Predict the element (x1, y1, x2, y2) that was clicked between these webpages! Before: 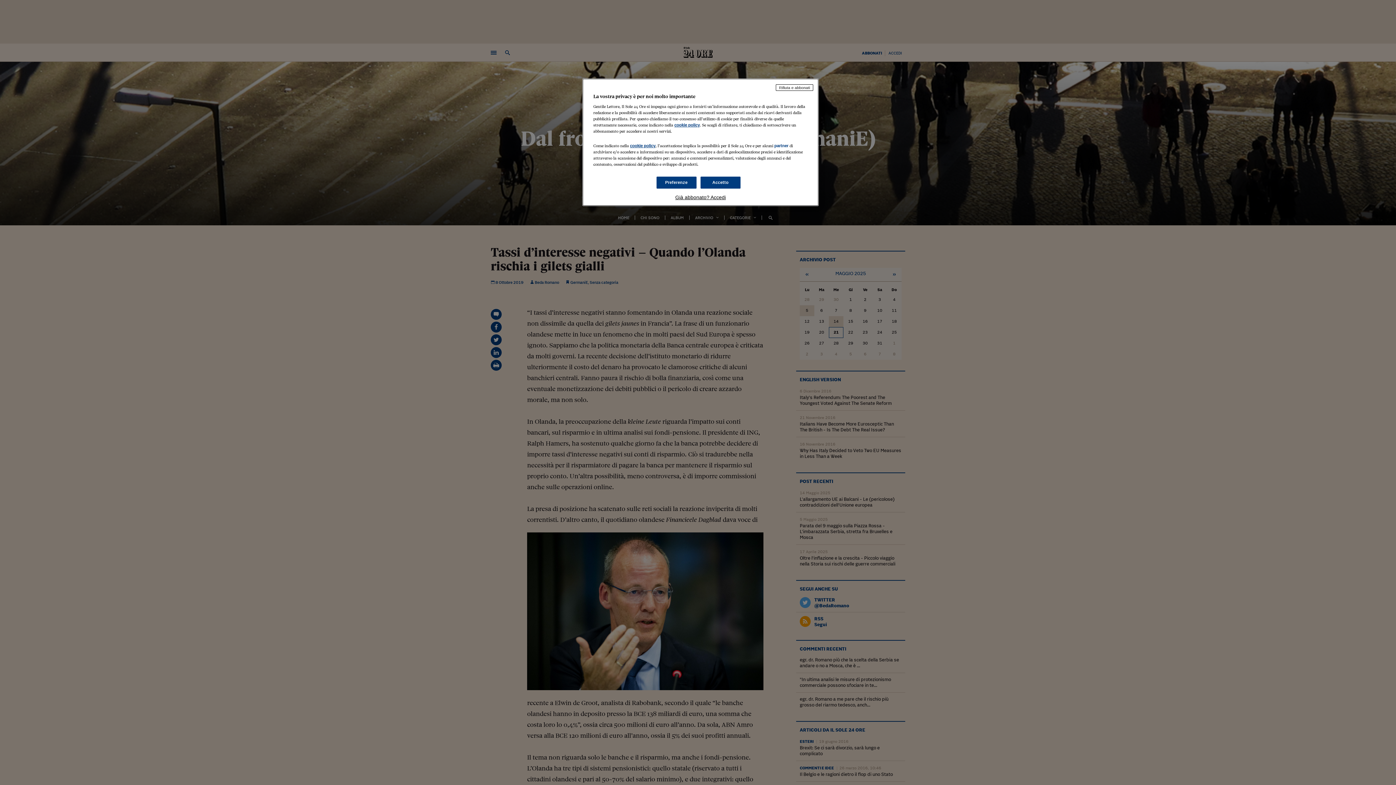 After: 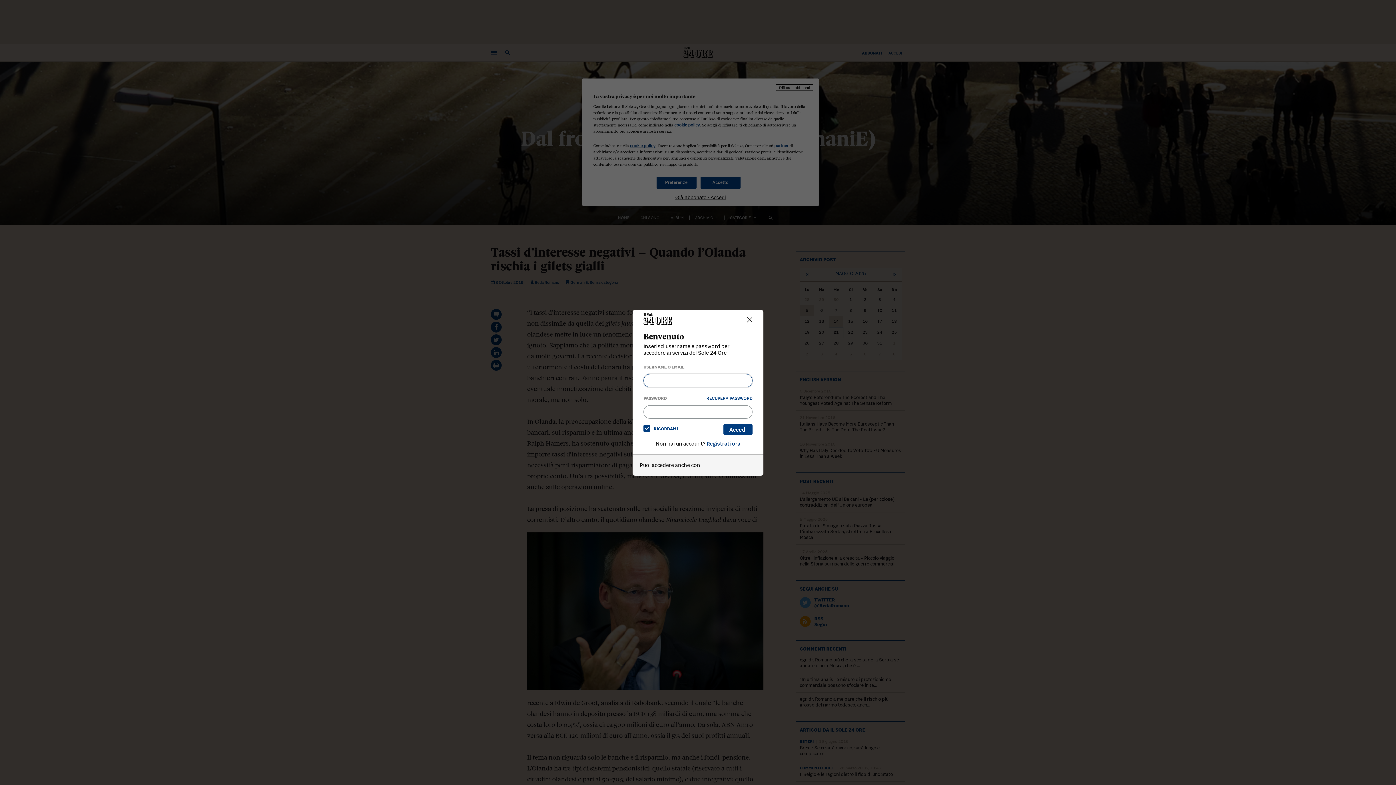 Action: label: Già abbonato? Accedi bbox: (593, 194, 808, 200)